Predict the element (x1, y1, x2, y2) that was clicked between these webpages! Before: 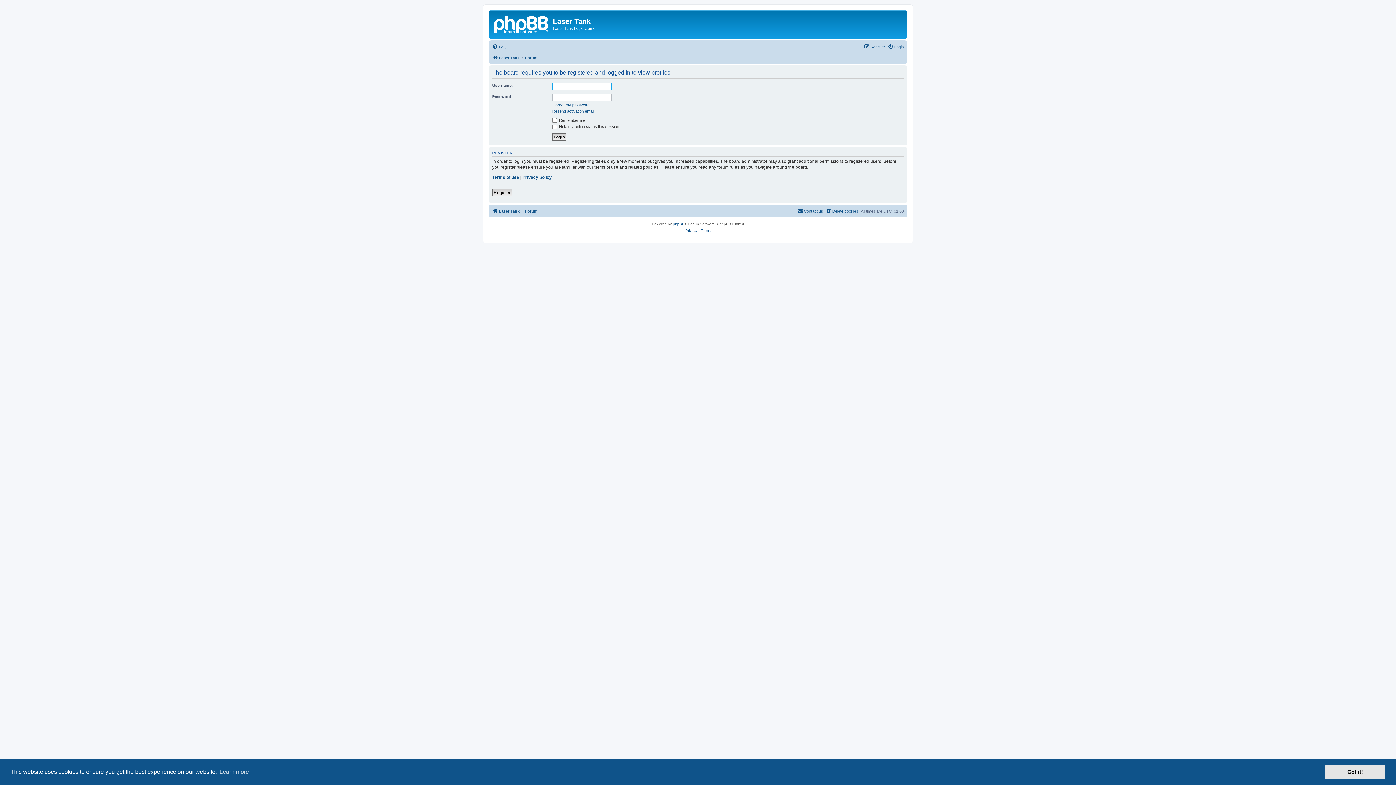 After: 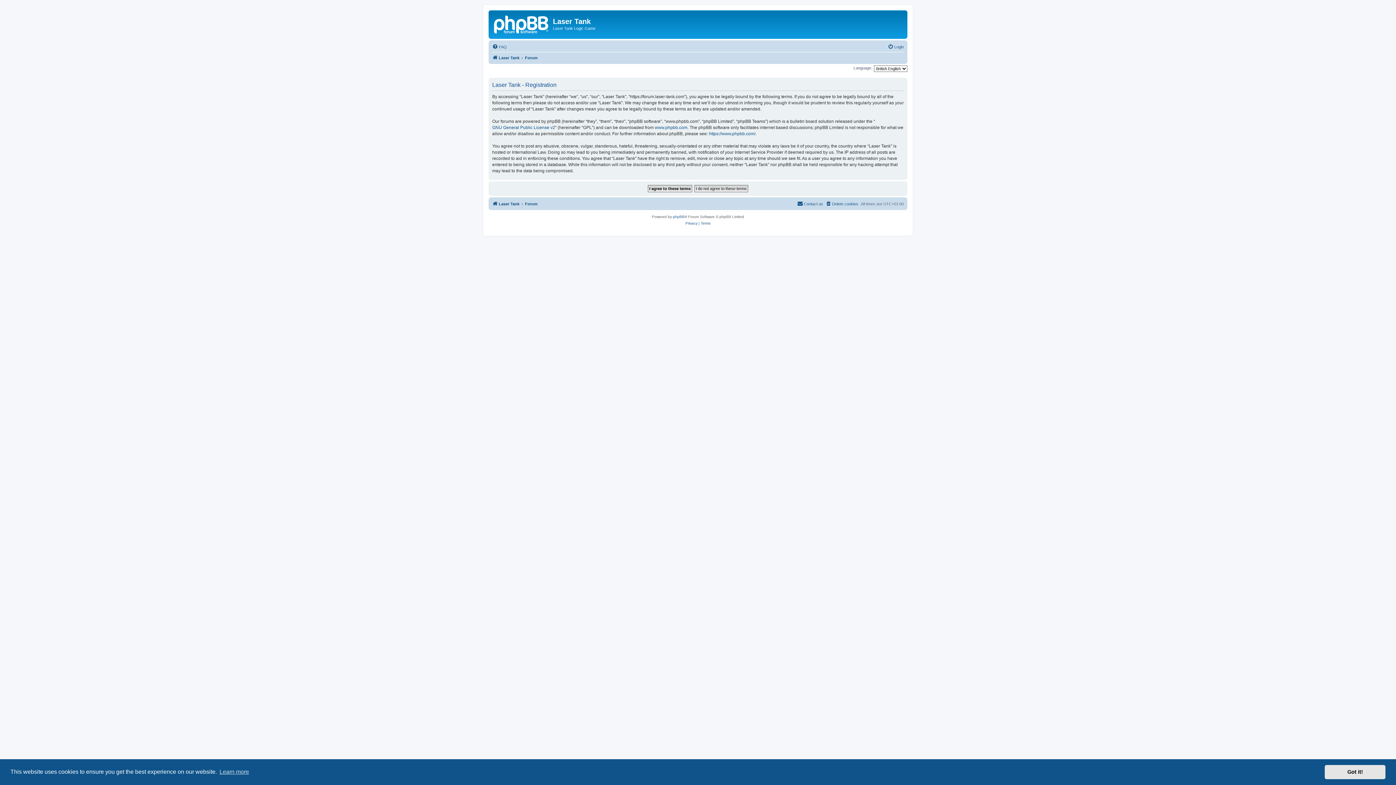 Action: bbox: (864, 42, 885, 51) label: Register